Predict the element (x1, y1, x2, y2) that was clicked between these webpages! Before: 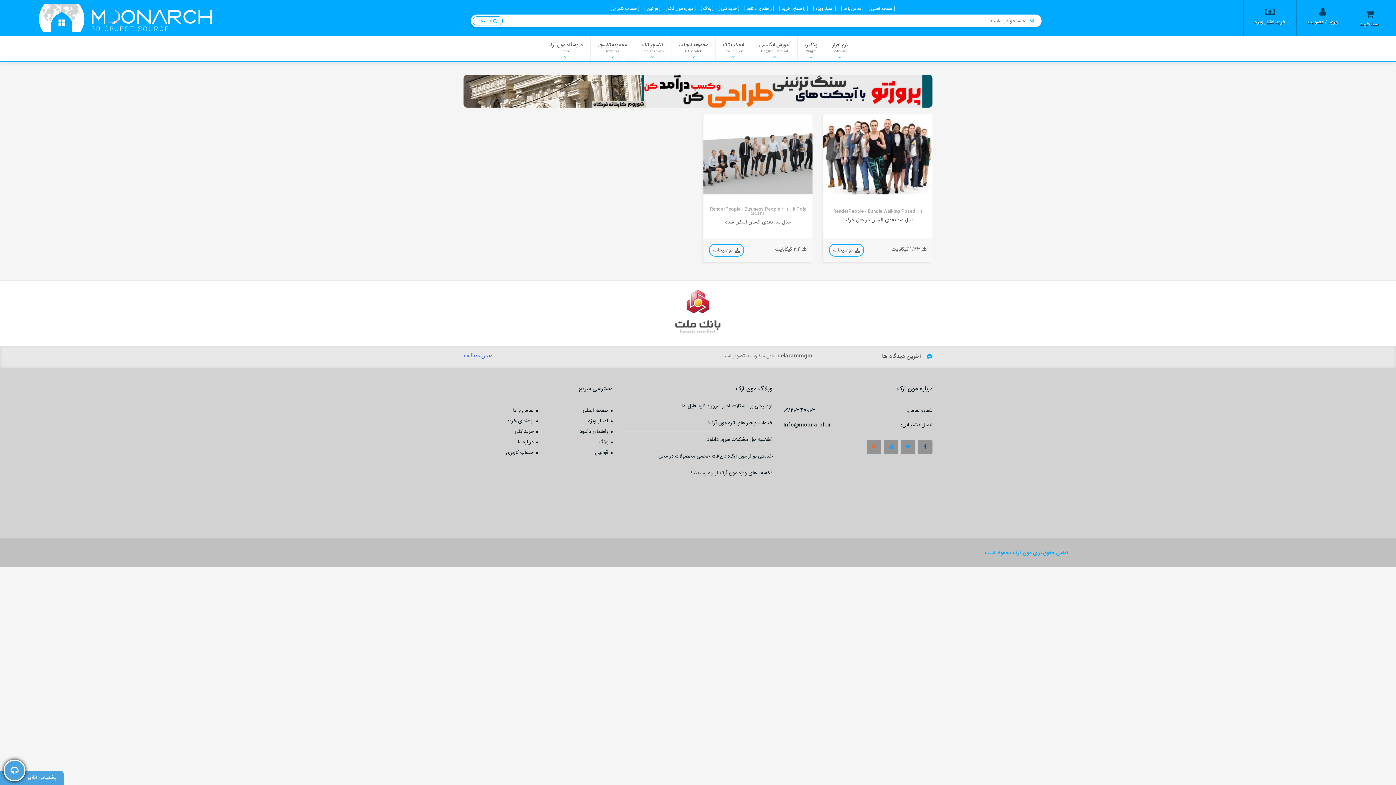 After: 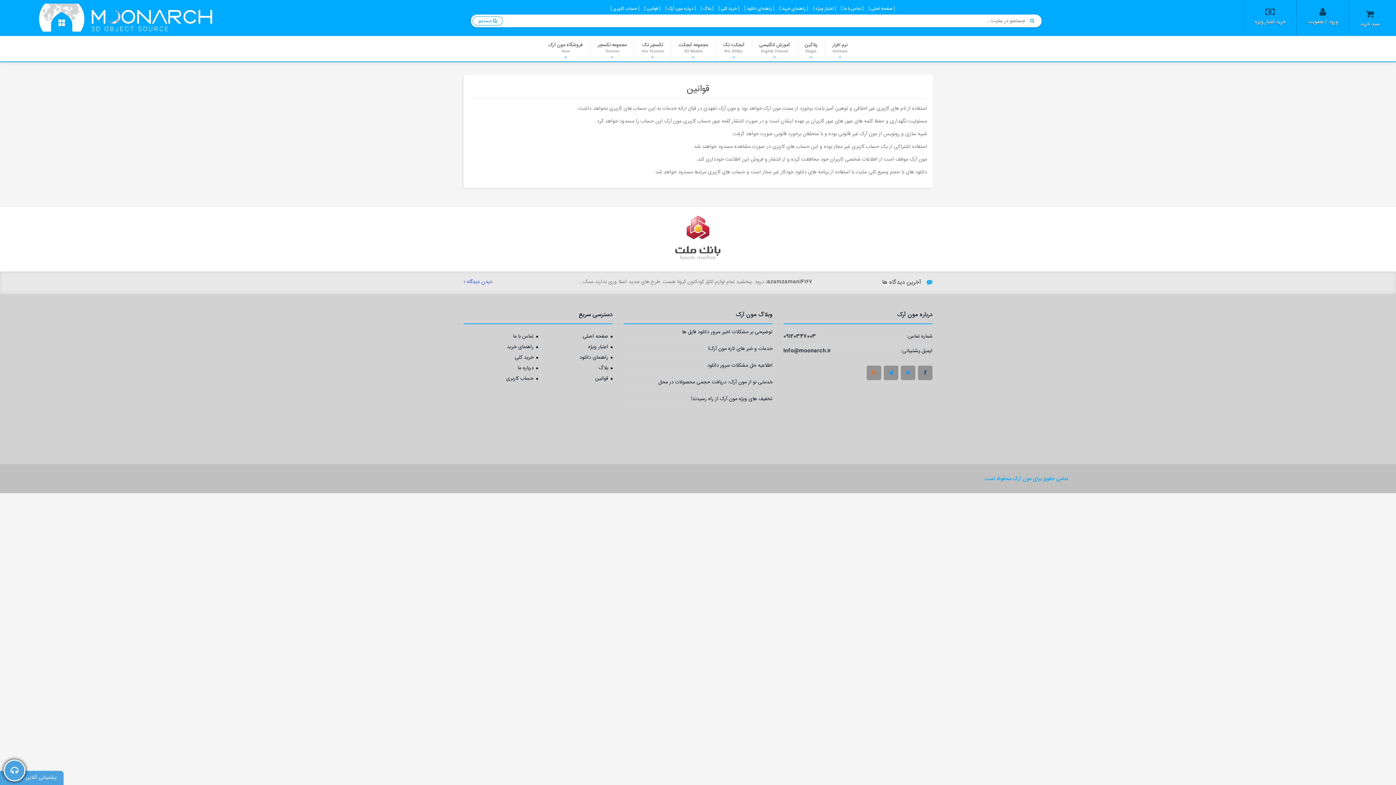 Action: bbox: (644, 5, 660, 12) label: قوانین